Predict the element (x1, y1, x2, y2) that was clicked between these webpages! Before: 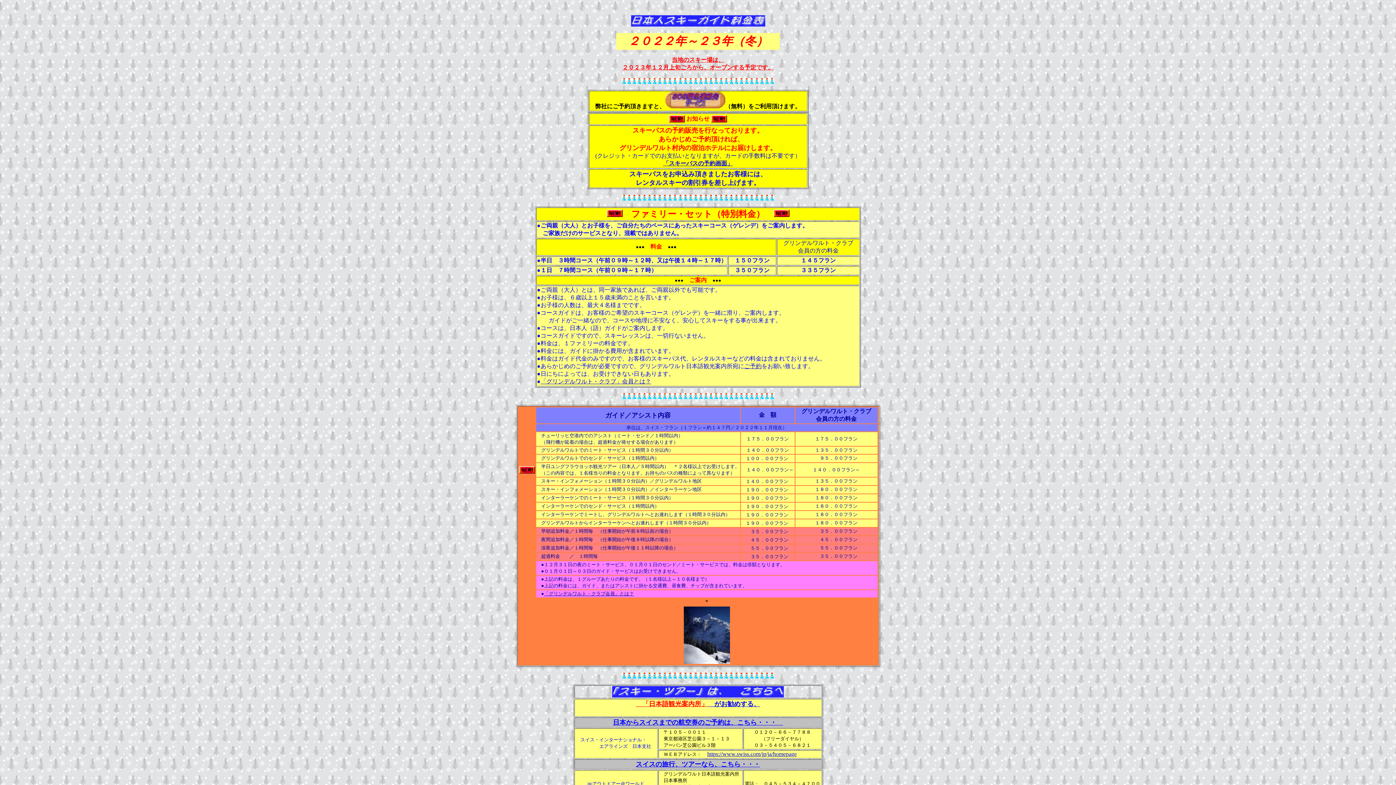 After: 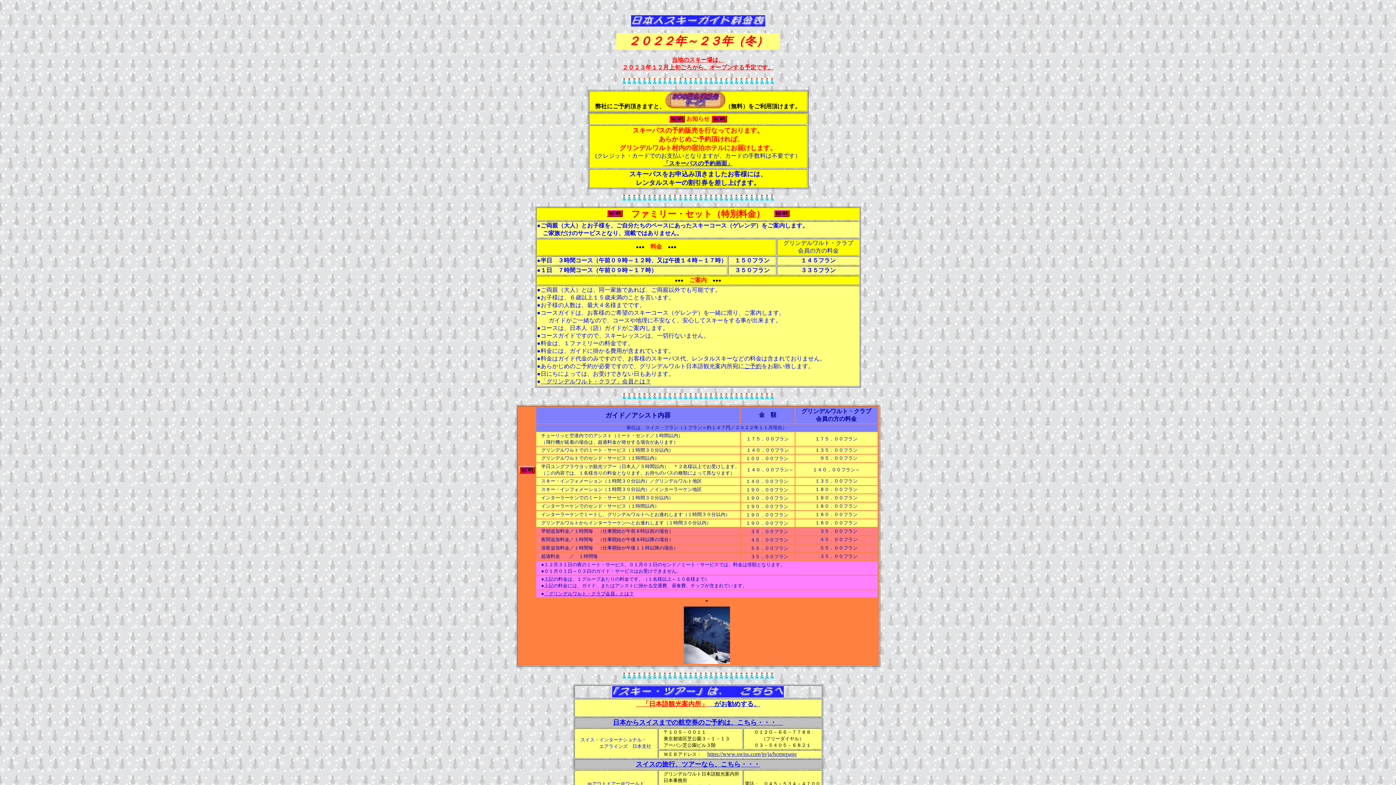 Action: label: ご予約 bbox: (744, 363, 761, 369)